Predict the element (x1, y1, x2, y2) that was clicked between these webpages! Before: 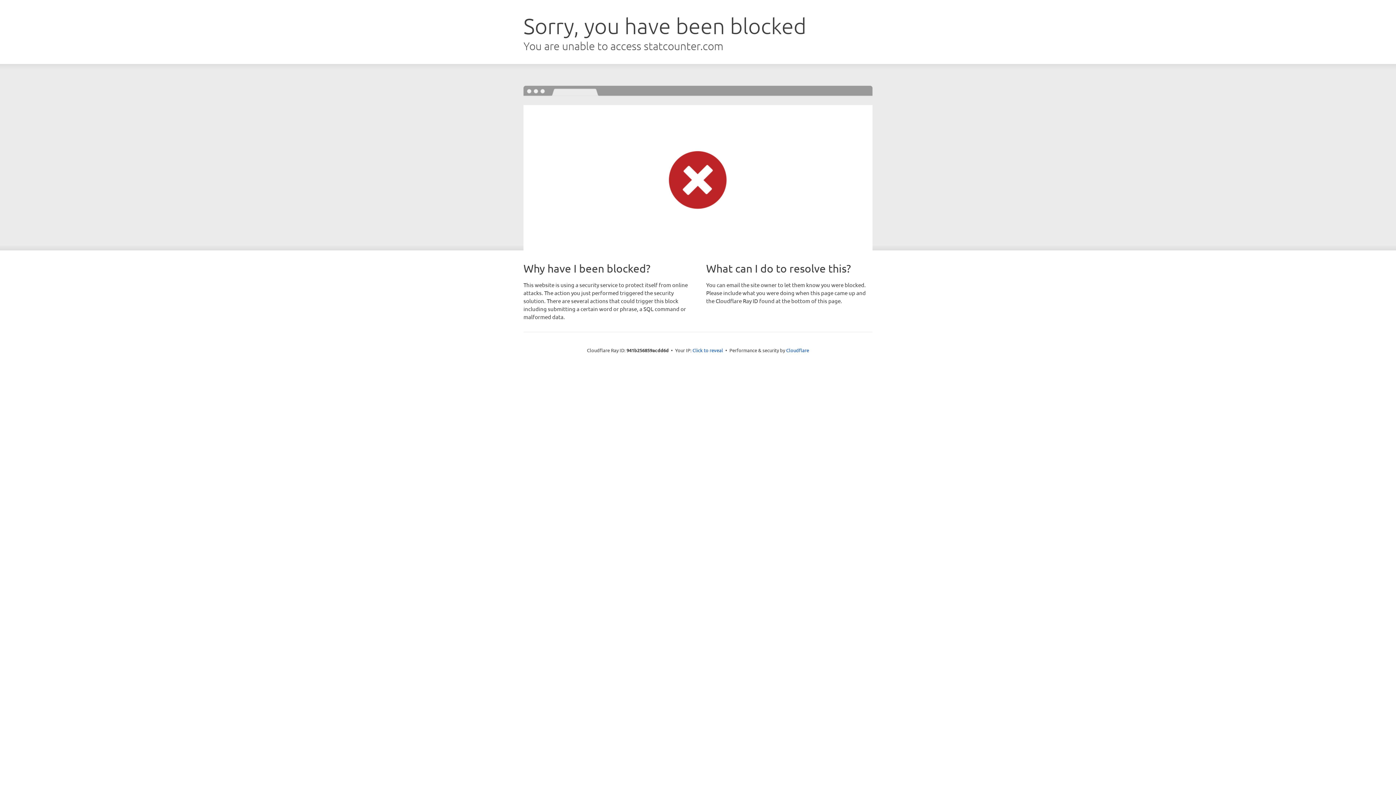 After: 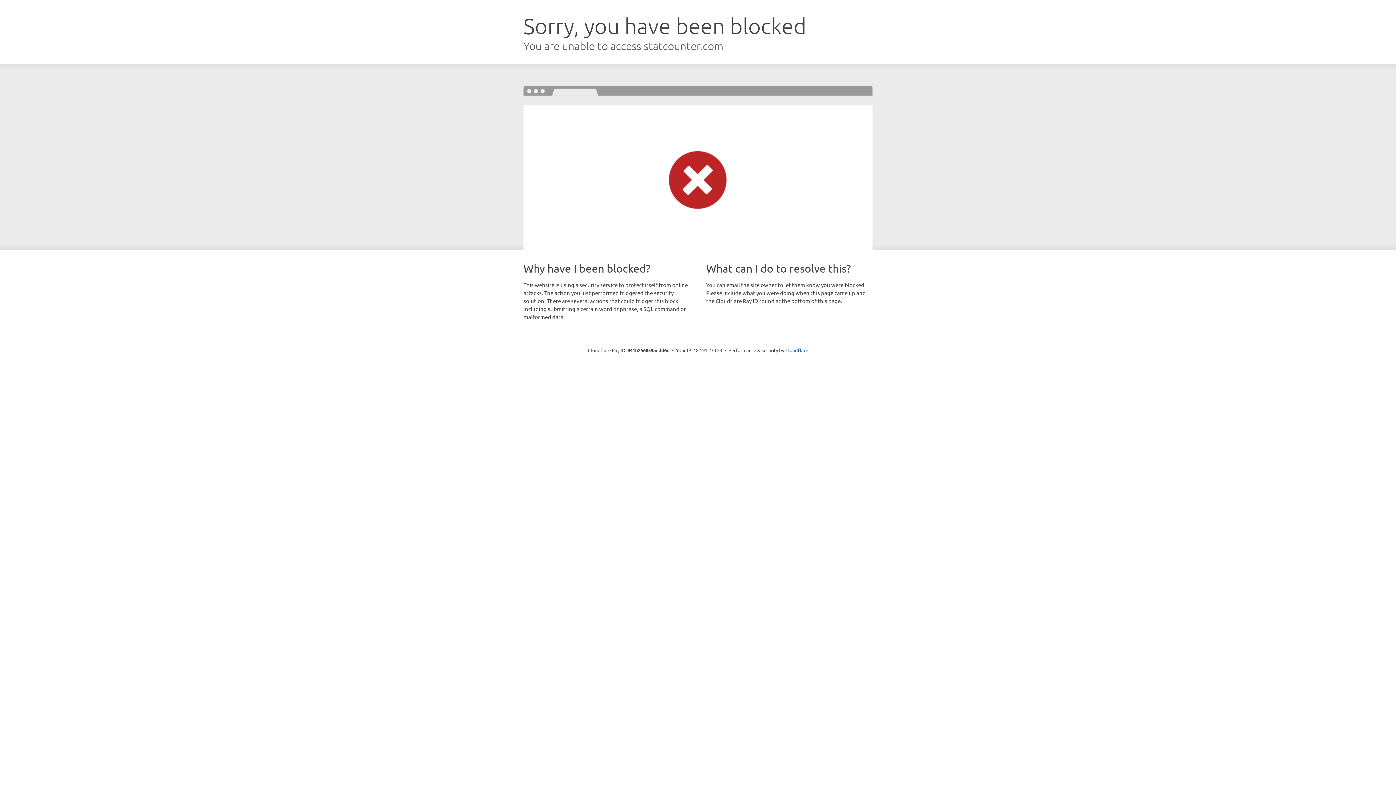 Action: label: Click to reveal bbox: (692, 346, 723, 353)